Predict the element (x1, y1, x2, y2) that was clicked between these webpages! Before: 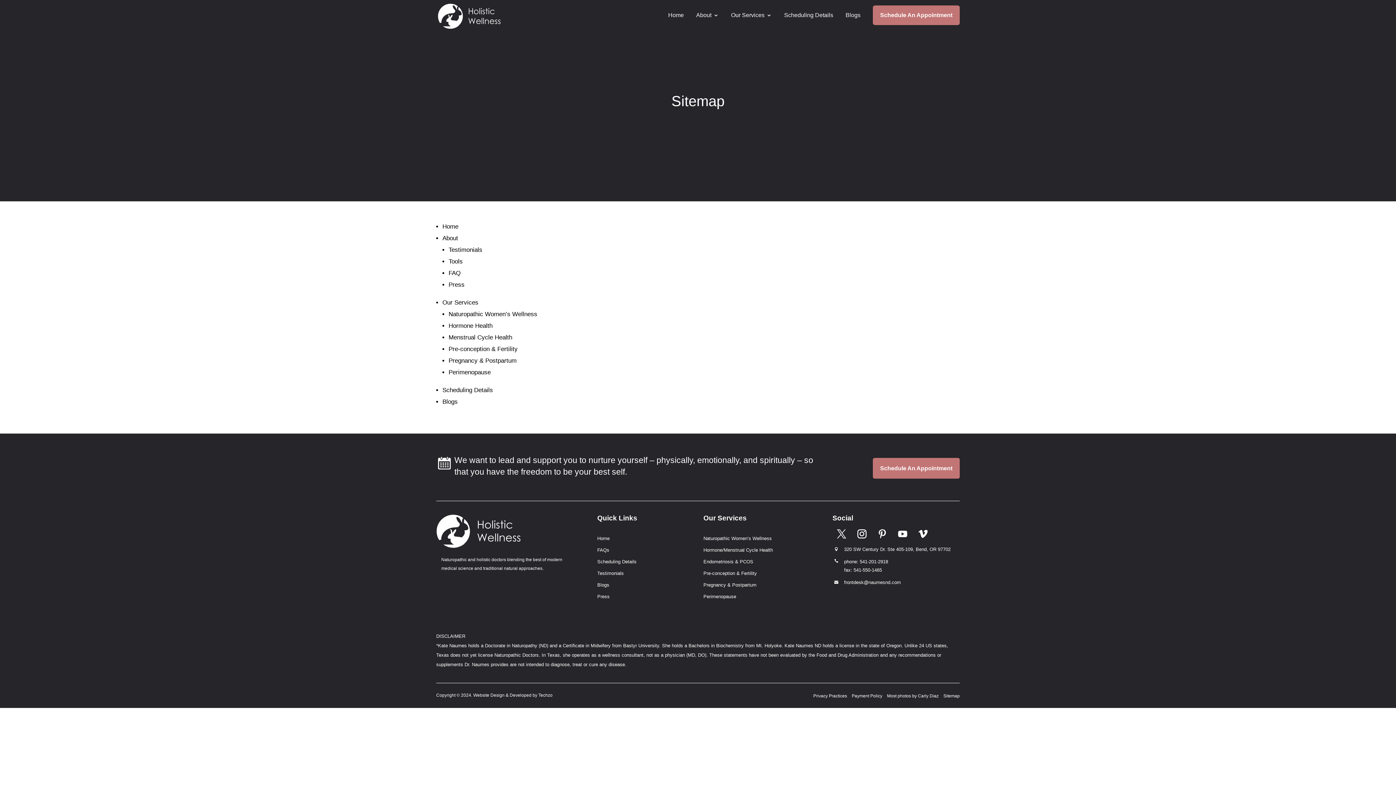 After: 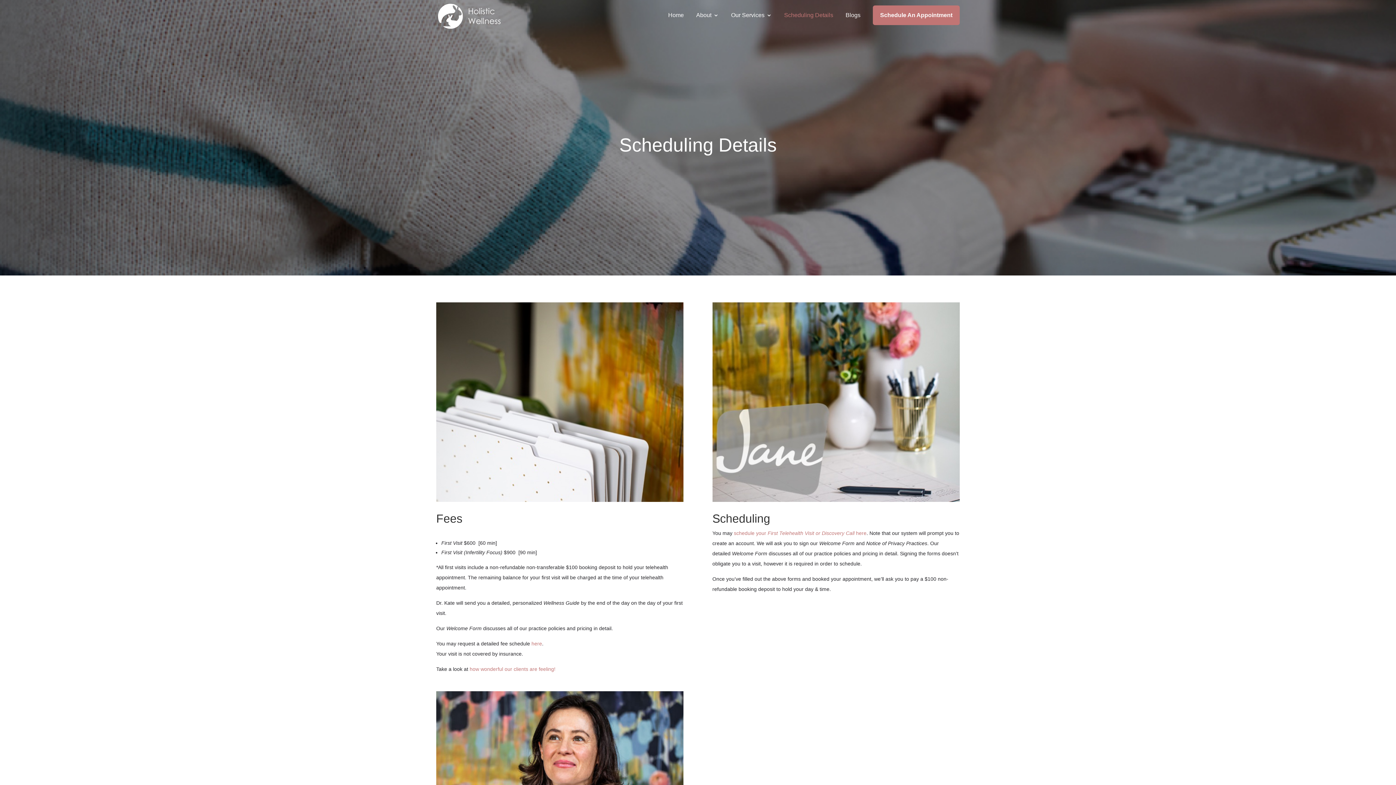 Action: bbox: (442, 386, 493, 393) label: Scheduling Details